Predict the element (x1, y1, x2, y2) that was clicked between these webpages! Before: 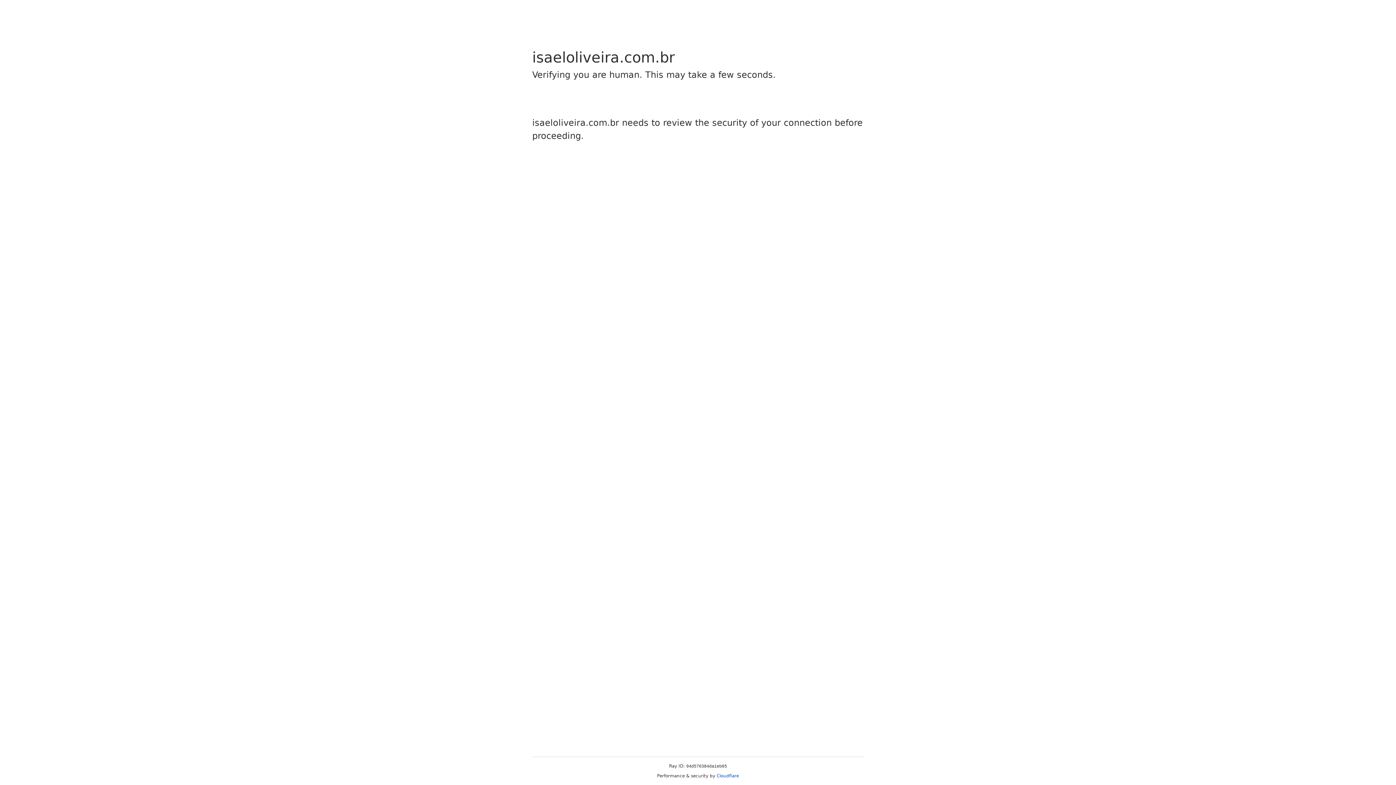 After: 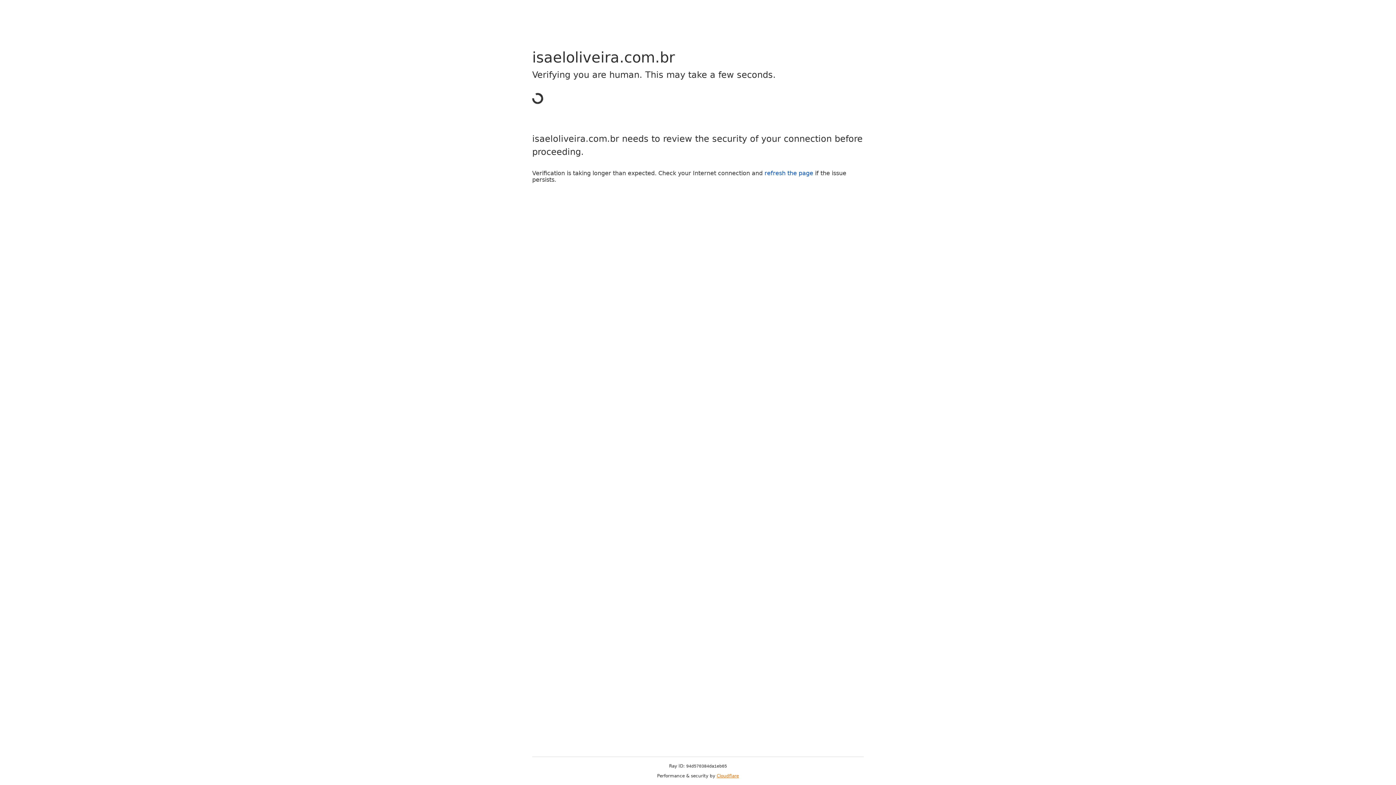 Action: bbox: (716, 773, 739, 778) label: Cloudflare